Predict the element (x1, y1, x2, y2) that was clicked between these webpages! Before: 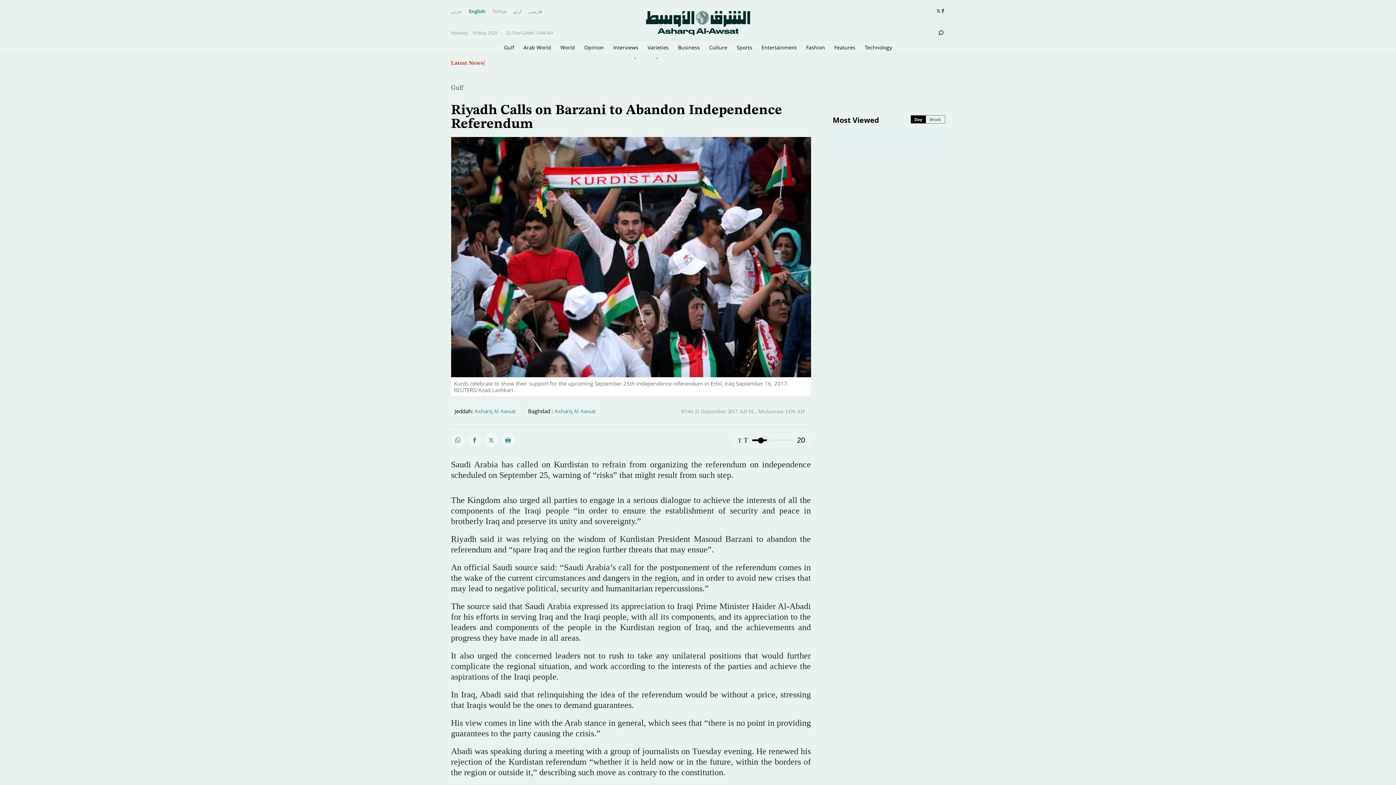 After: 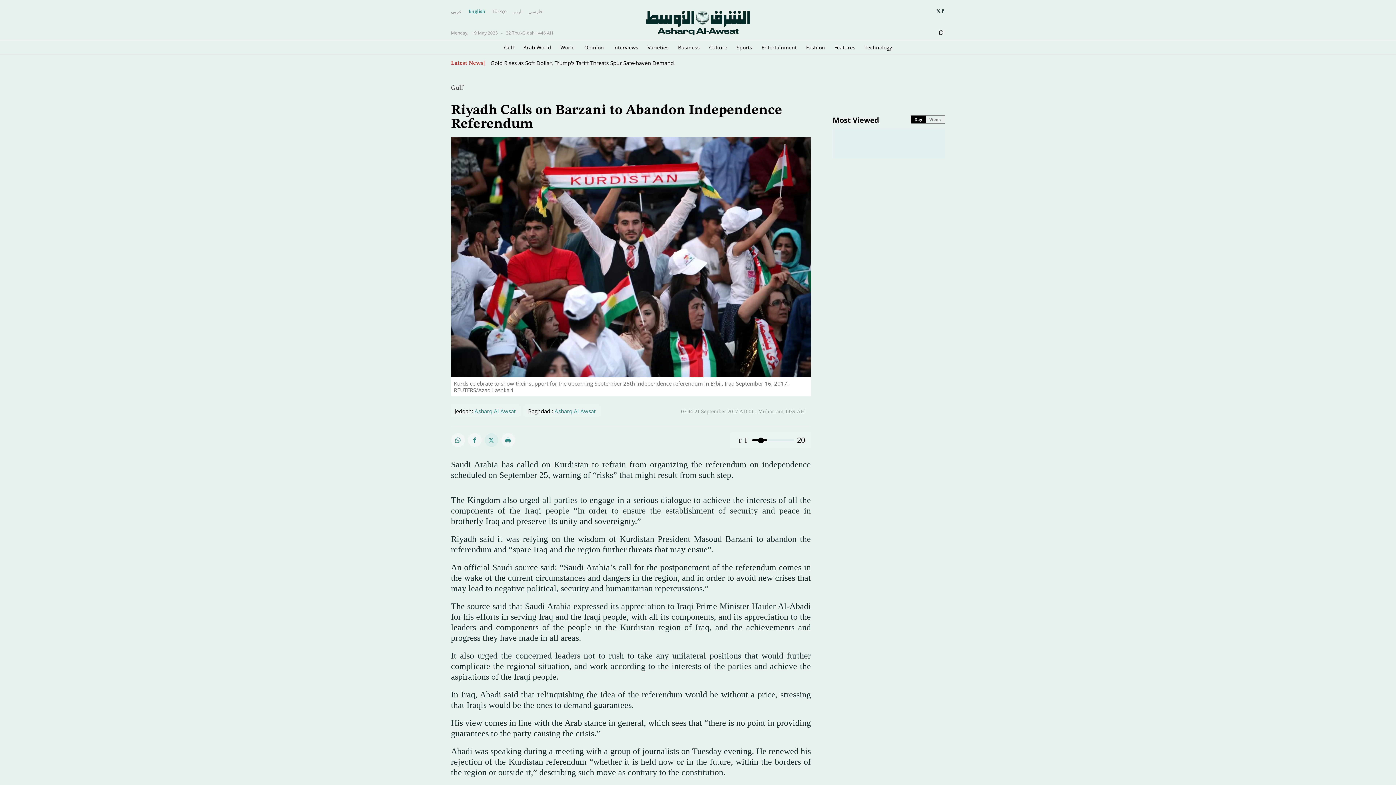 Action: bbox: (484, 433, 498, 447)